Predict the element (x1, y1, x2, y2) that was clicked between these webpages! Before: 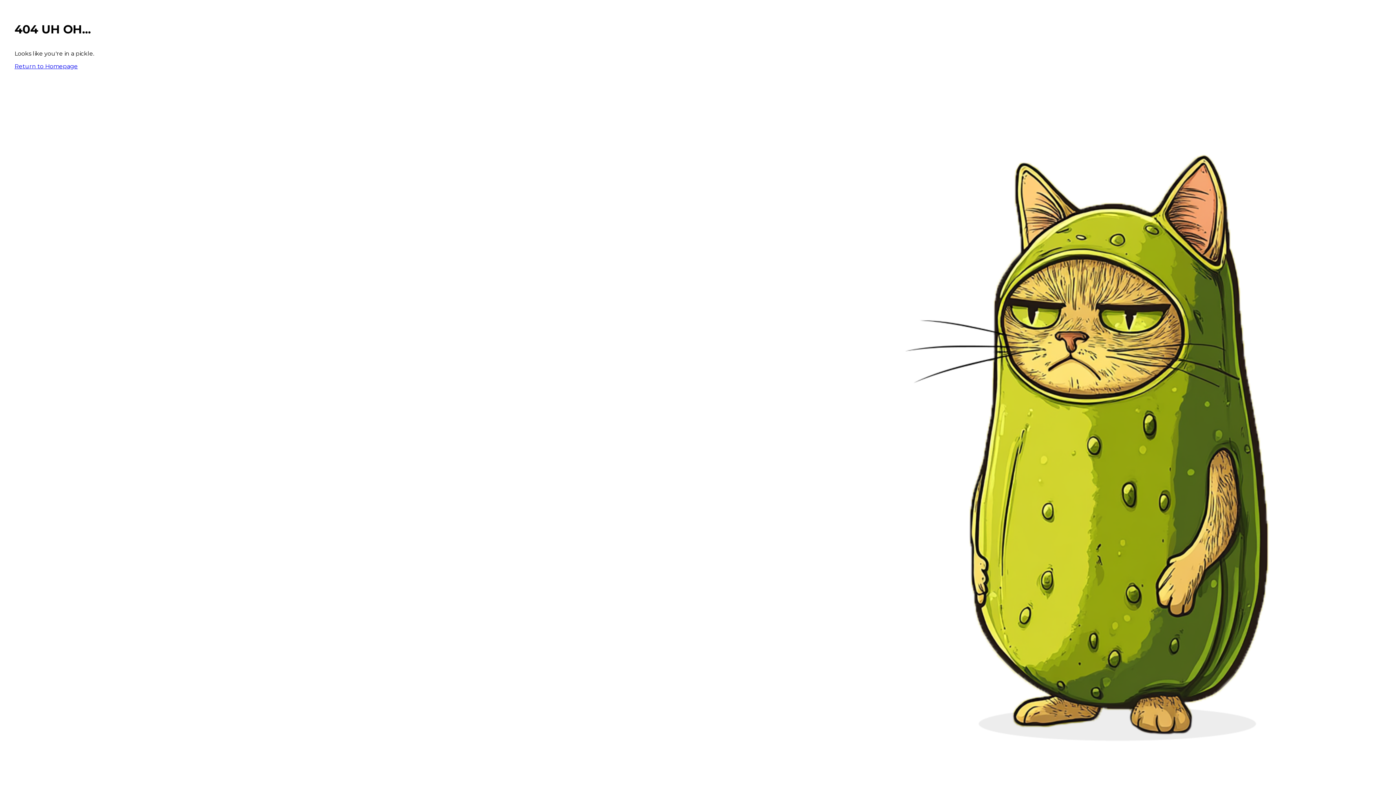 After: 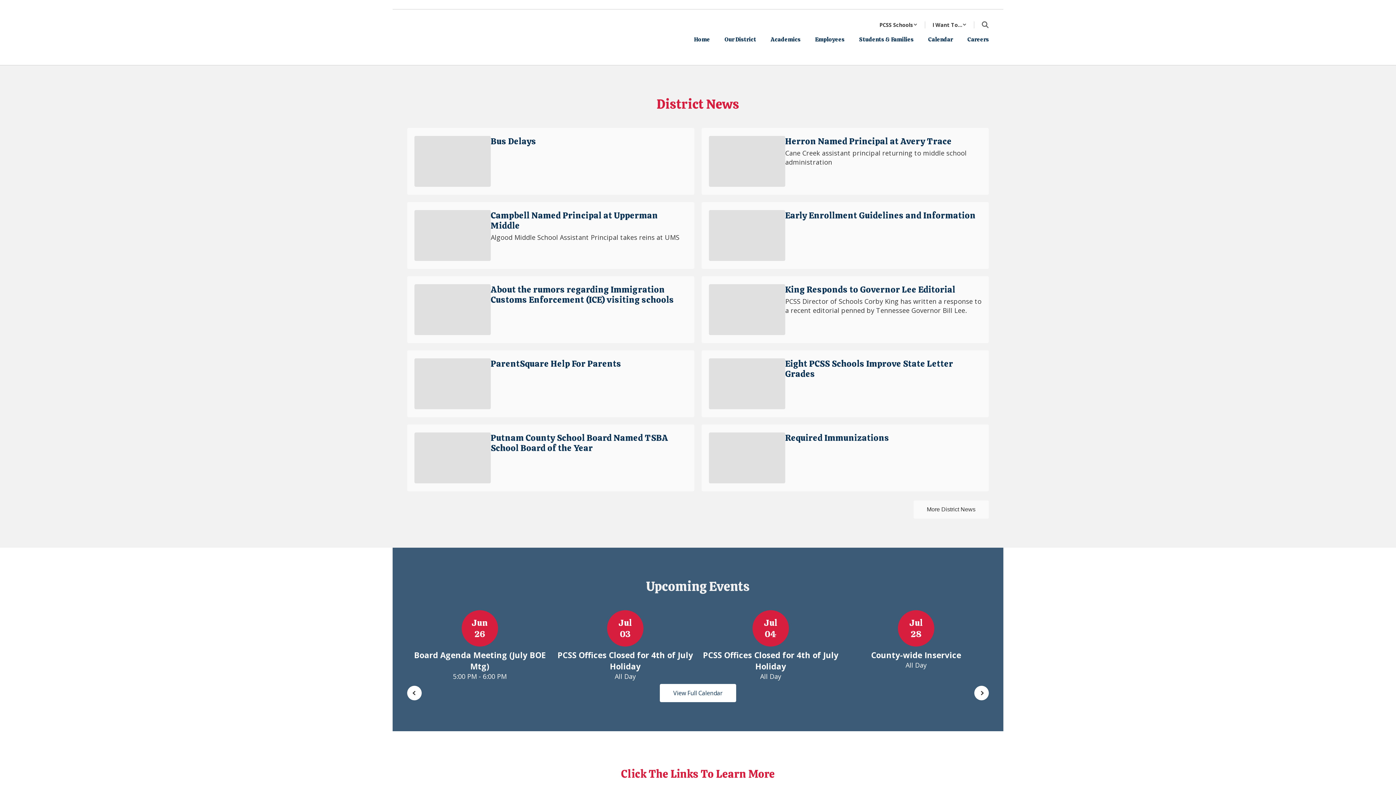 Action: label: Return to Homepage bbox: (14, 62, 77, 69)